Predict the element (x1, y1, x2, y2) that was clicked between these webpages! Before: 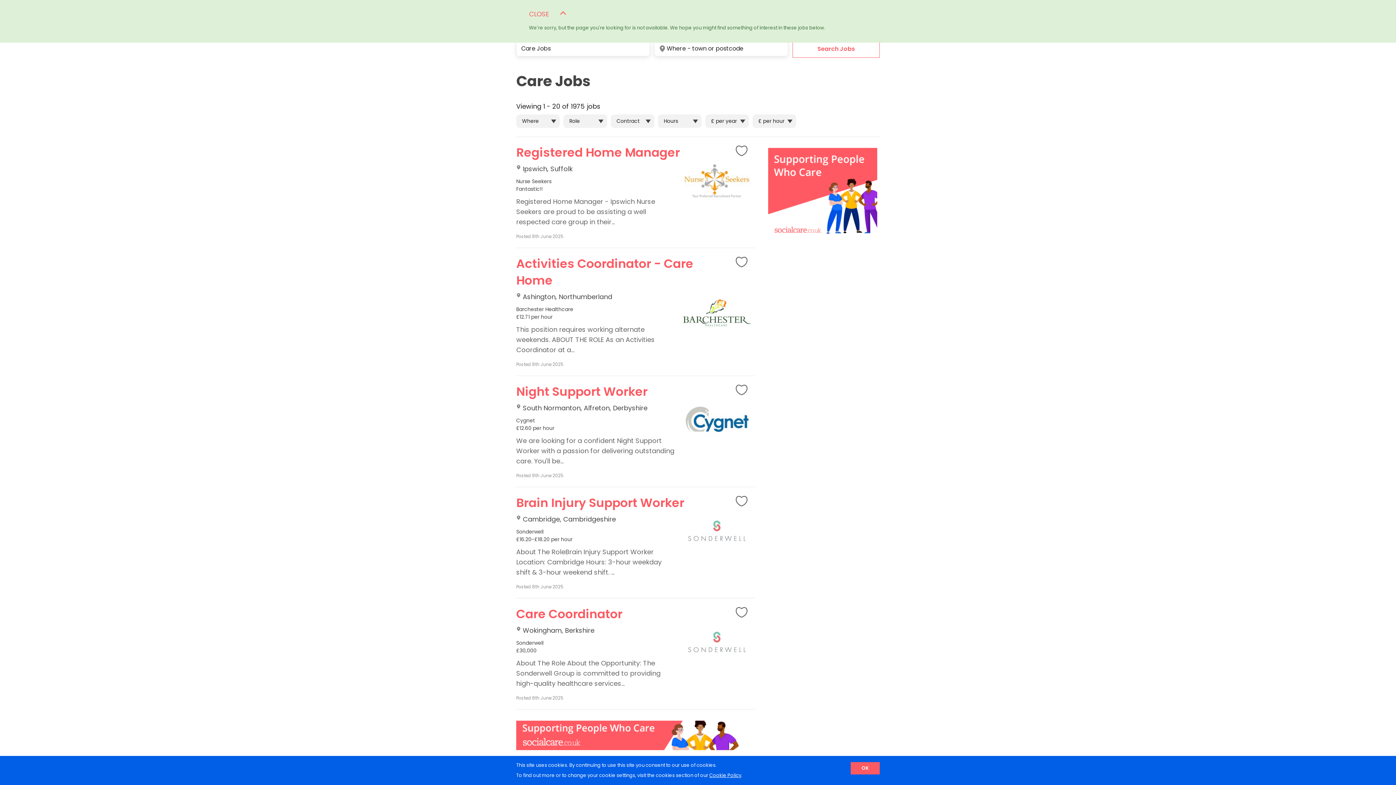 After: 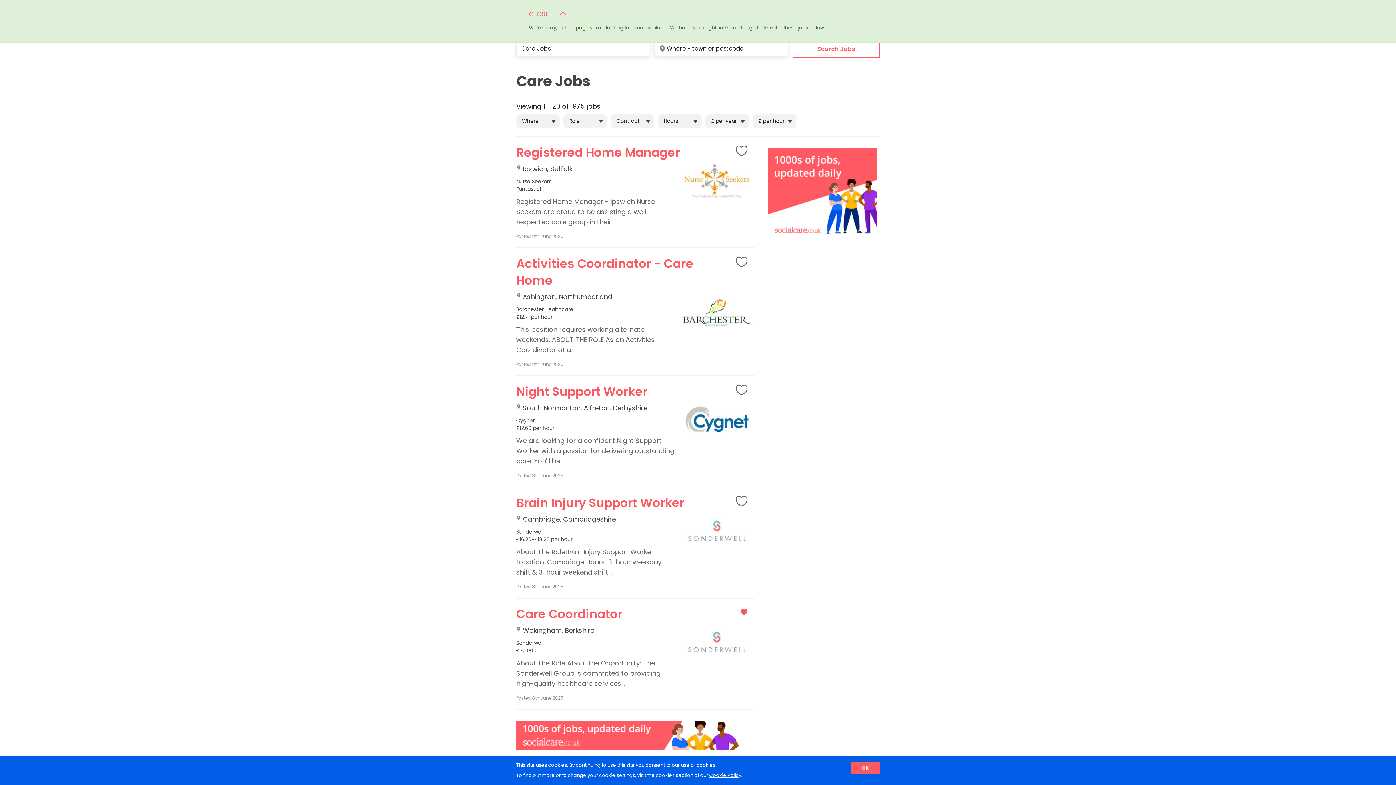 Action: bbox: (735, 603, 753, 621)